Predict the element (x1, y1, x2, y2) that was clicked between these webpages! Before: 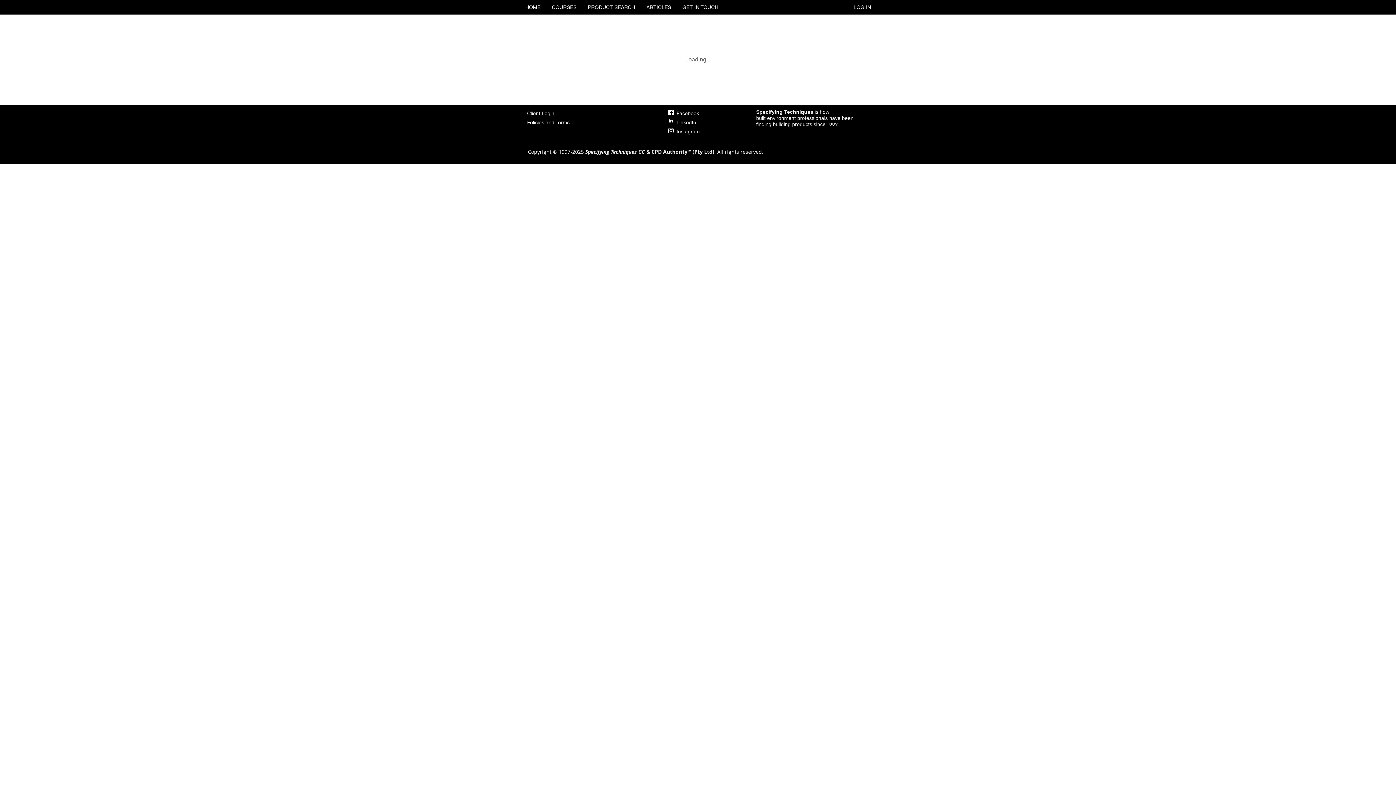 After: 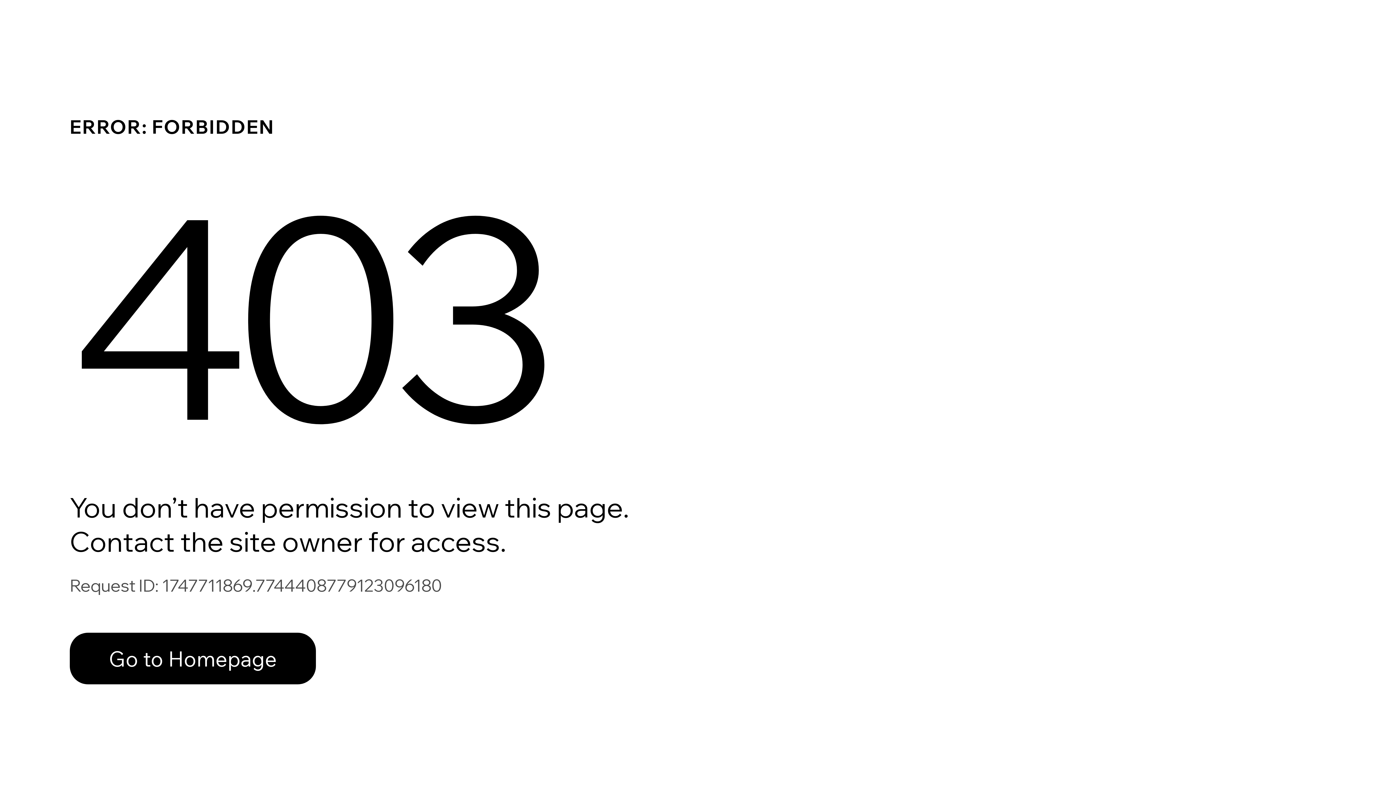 Action: label: PRODUCT SEARCH bbox: (582, 0, 640, 14)